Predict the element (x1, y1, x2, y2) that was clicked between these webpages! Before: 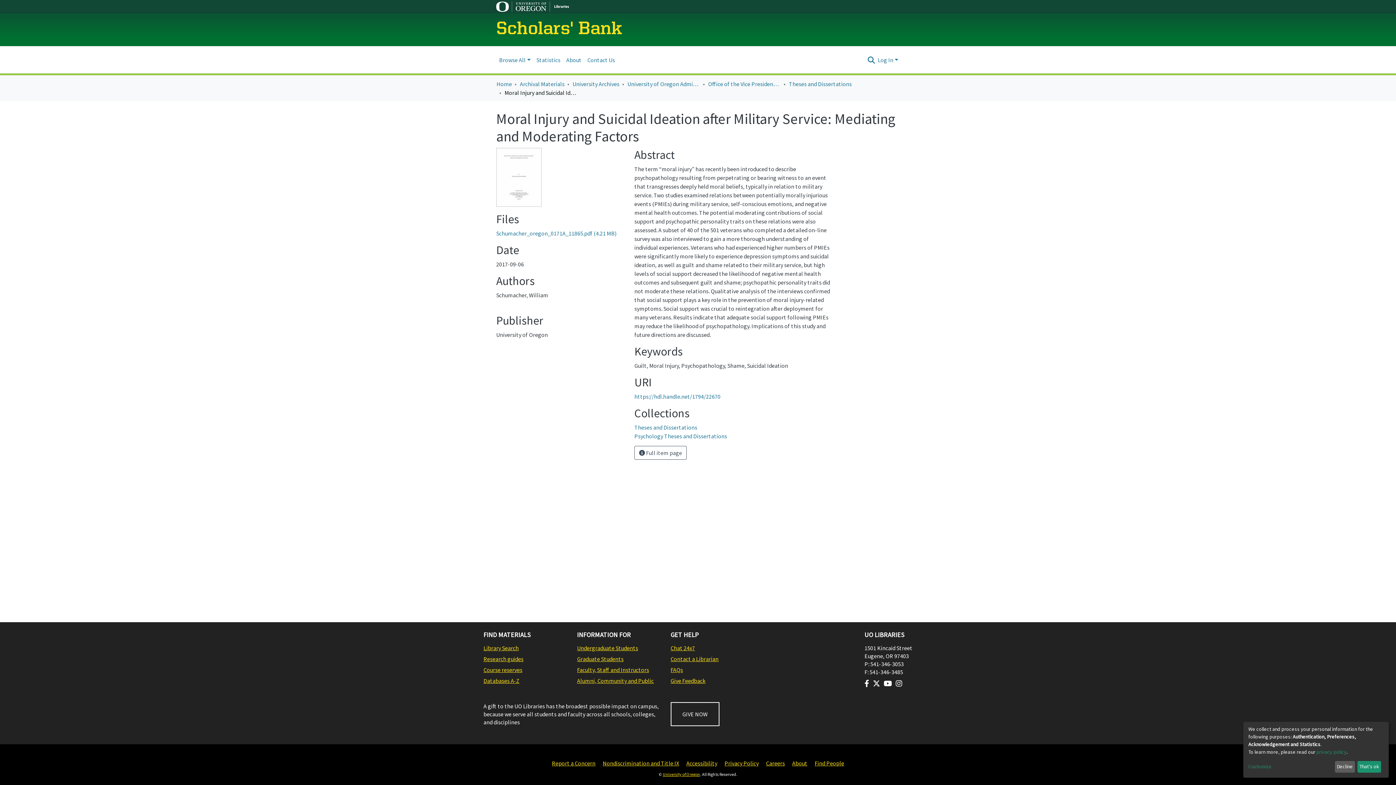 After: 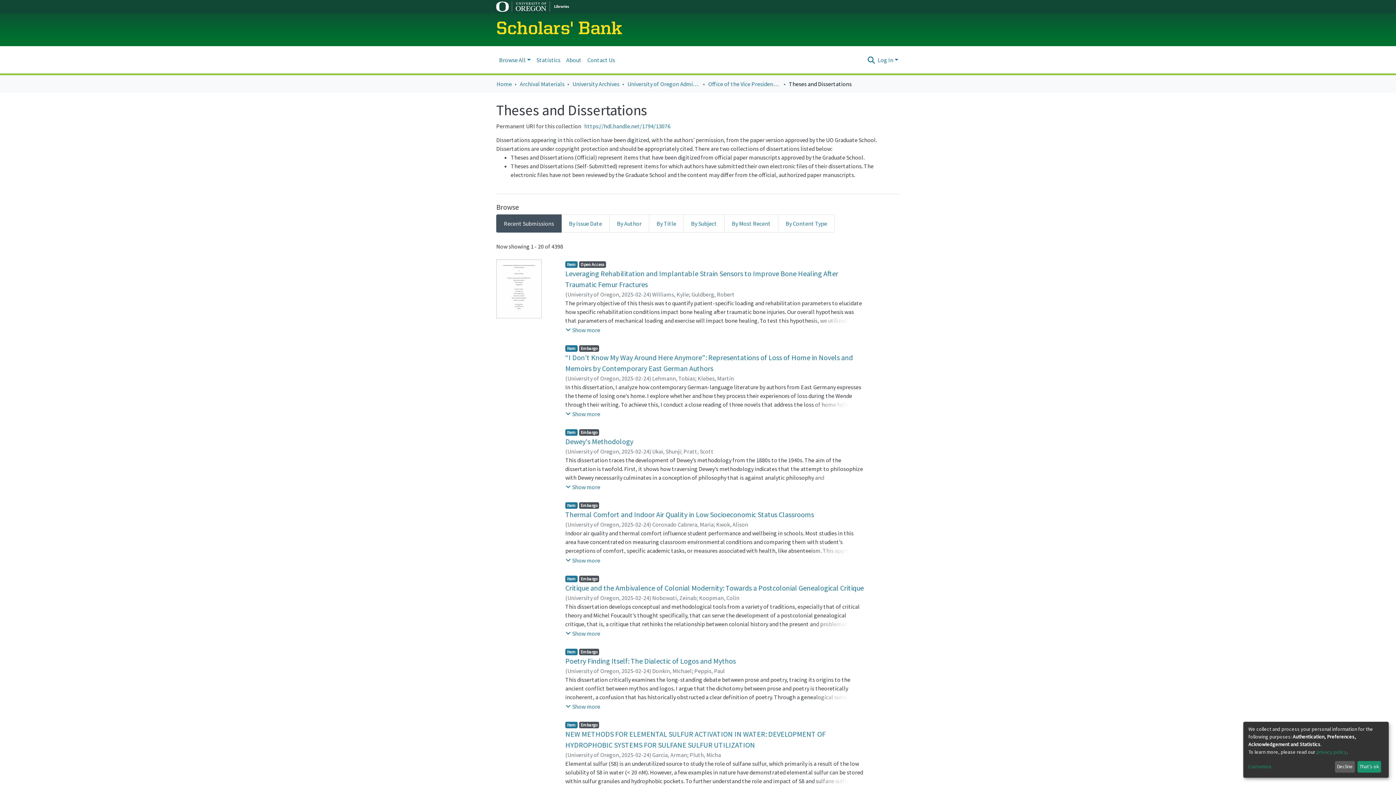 Action: label: Theses and Dissertations bbox: (789, 79, 852, 88)